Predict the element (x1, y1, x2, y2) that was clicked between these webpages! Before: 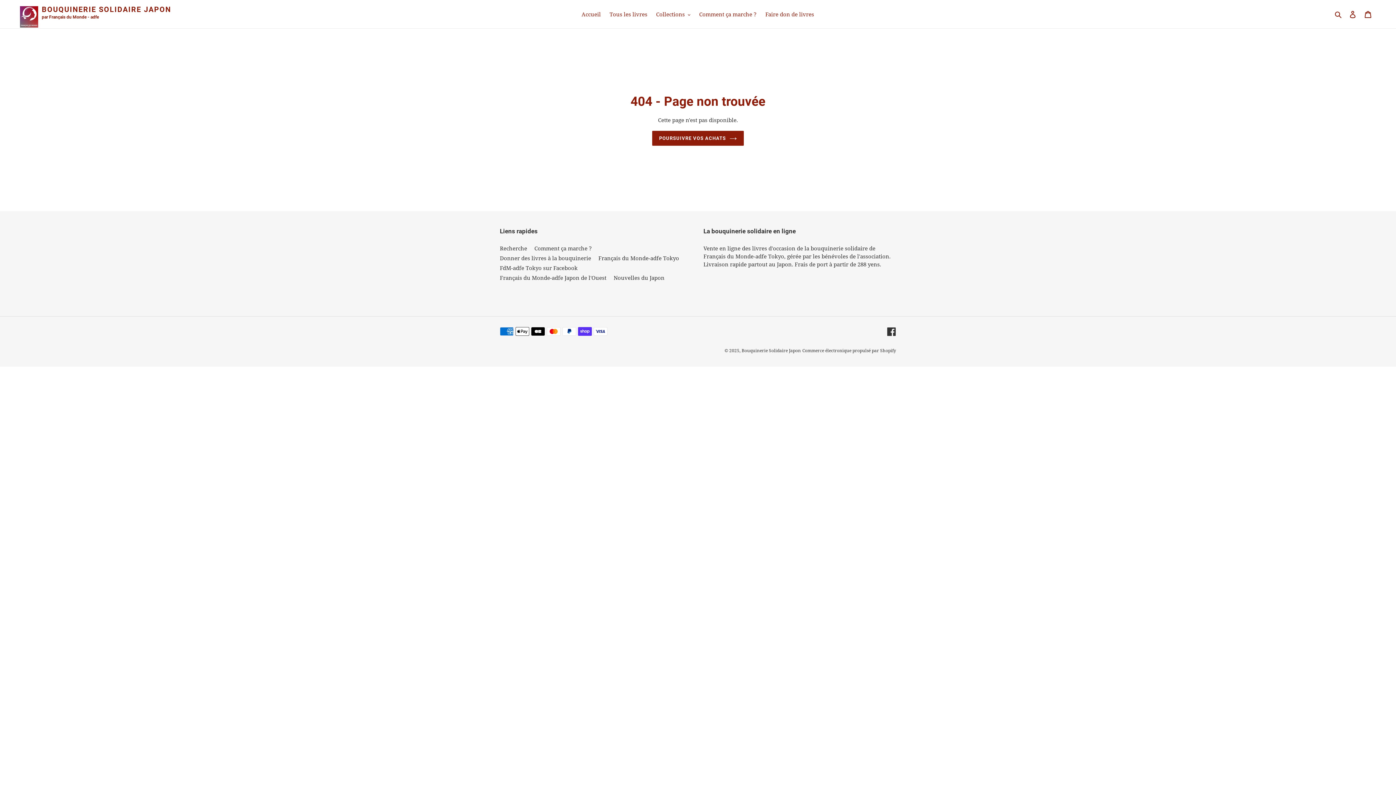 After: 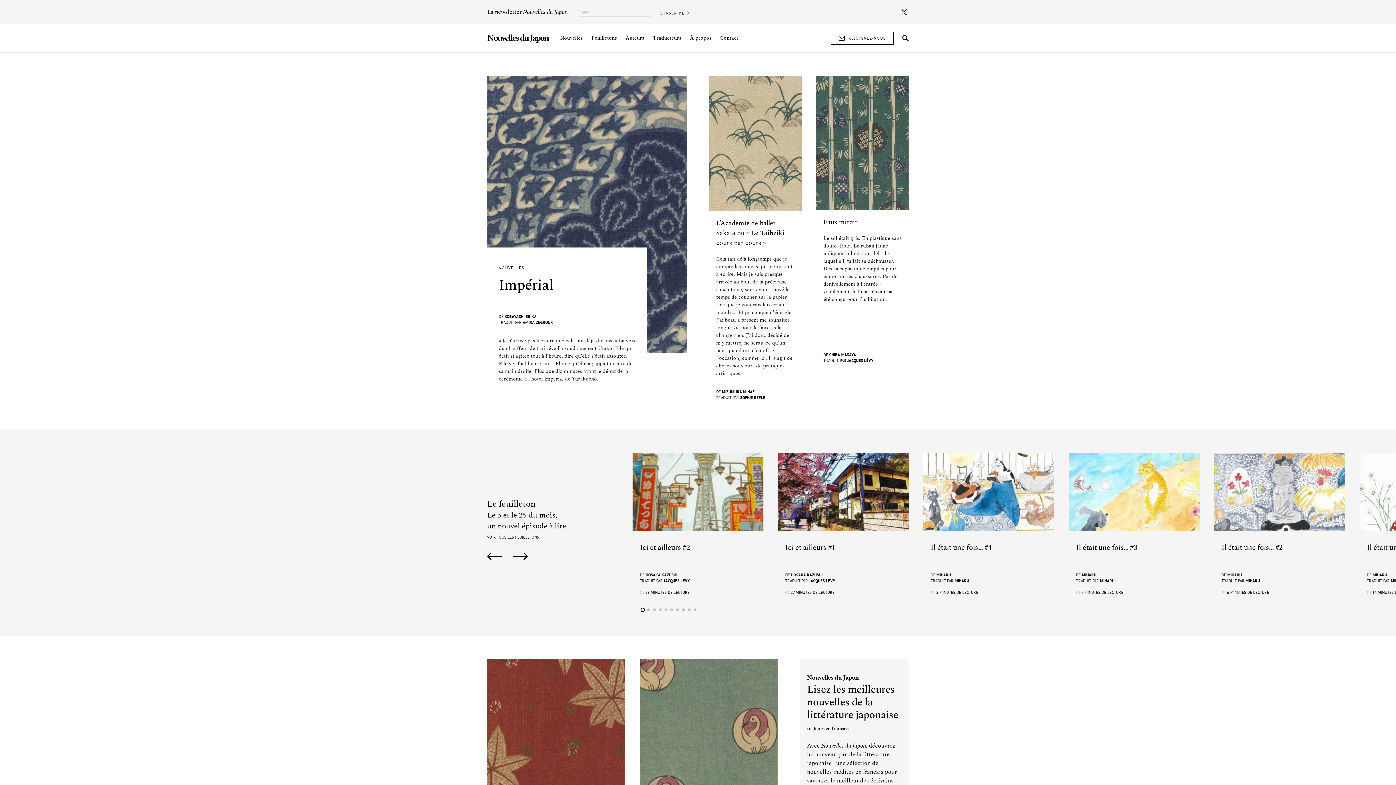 Action: label: Nouvelles du Japon bbox: (613, 274, 664, 281)